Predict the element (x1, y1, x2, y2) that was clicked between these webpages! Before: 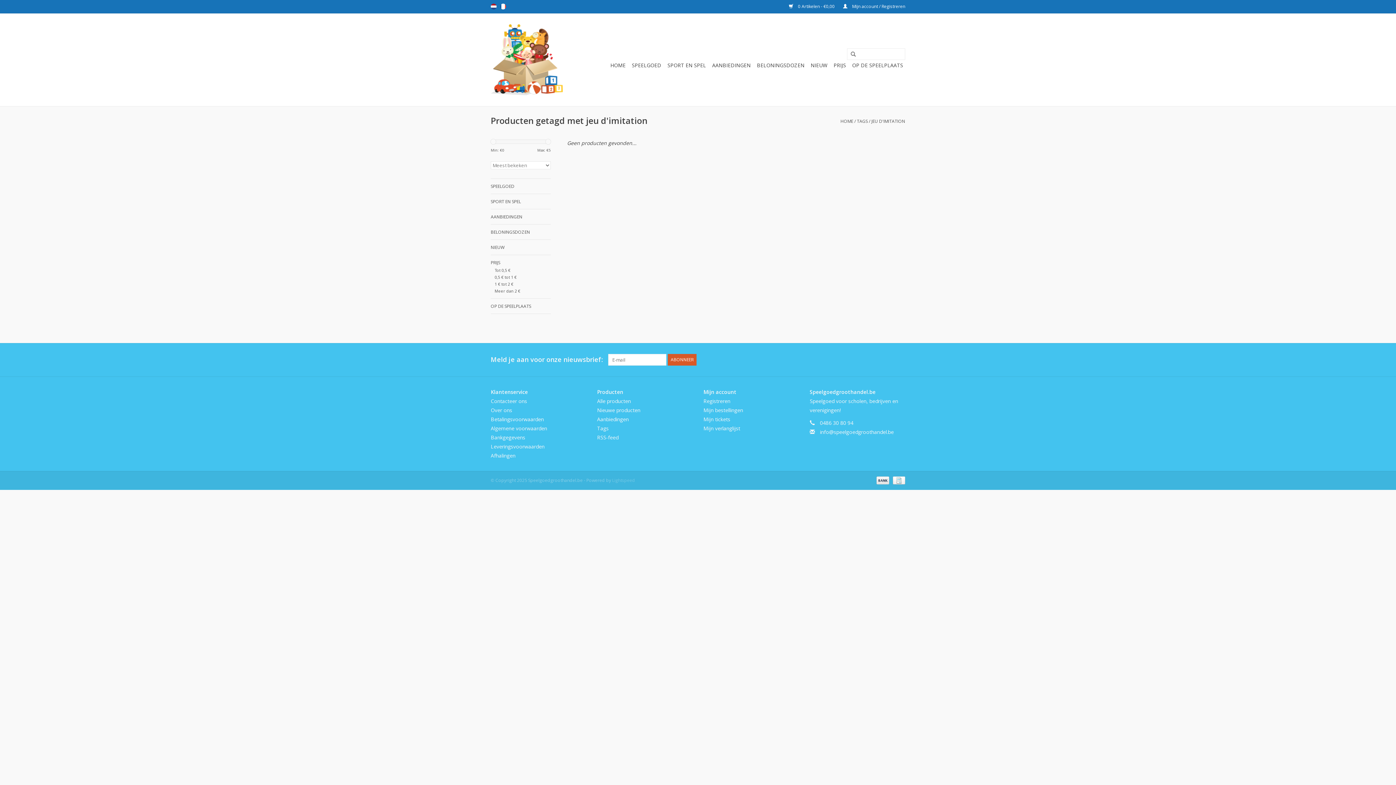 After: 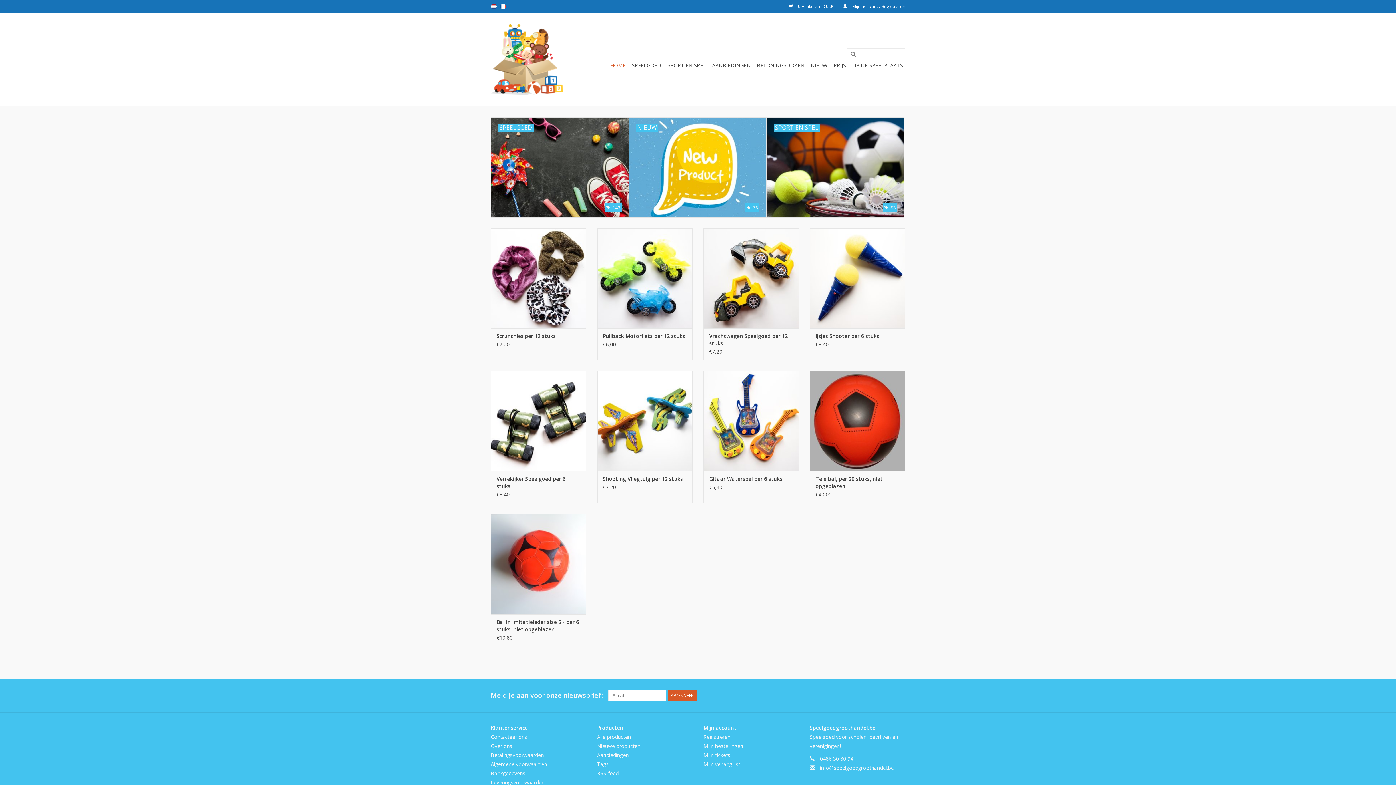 Action: bbox: (608, 59, 628, 71) label: HOME